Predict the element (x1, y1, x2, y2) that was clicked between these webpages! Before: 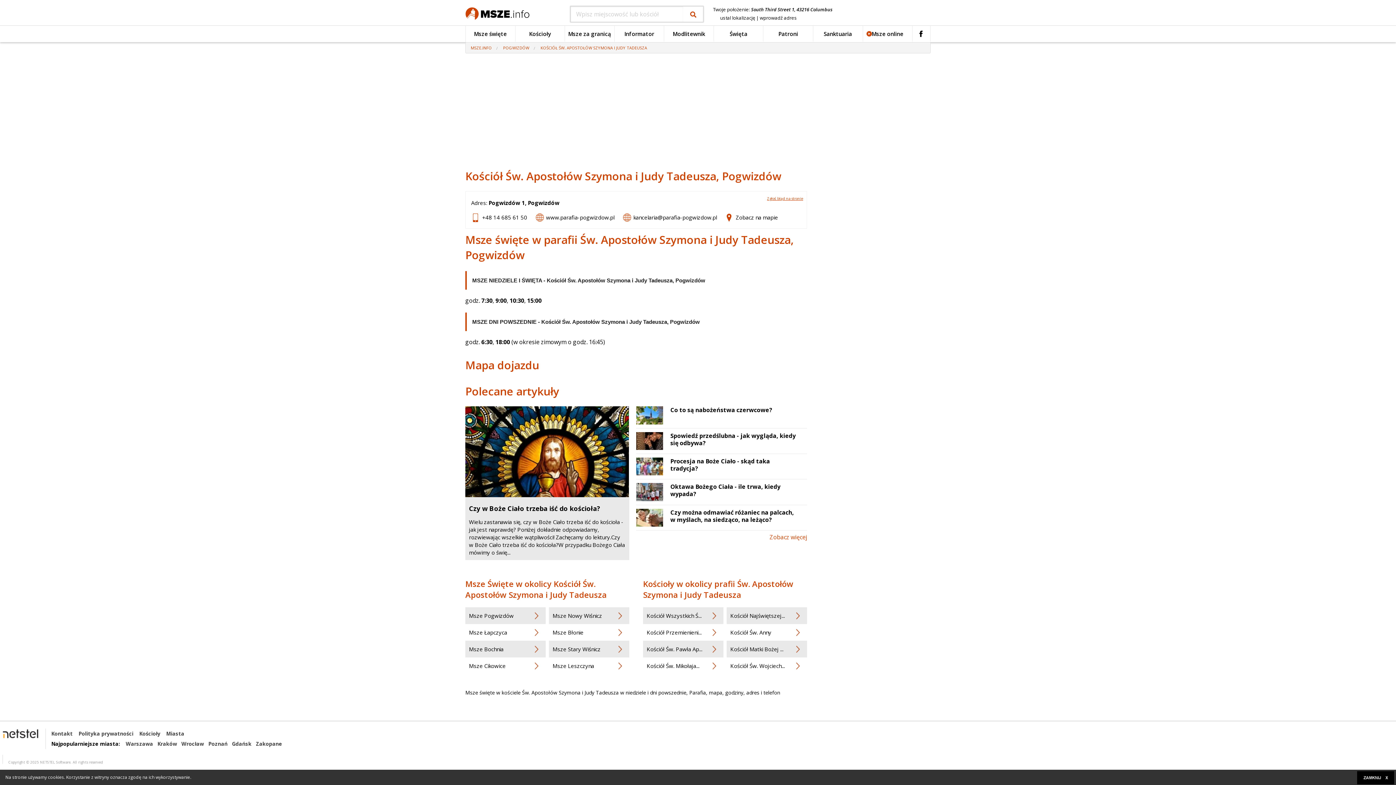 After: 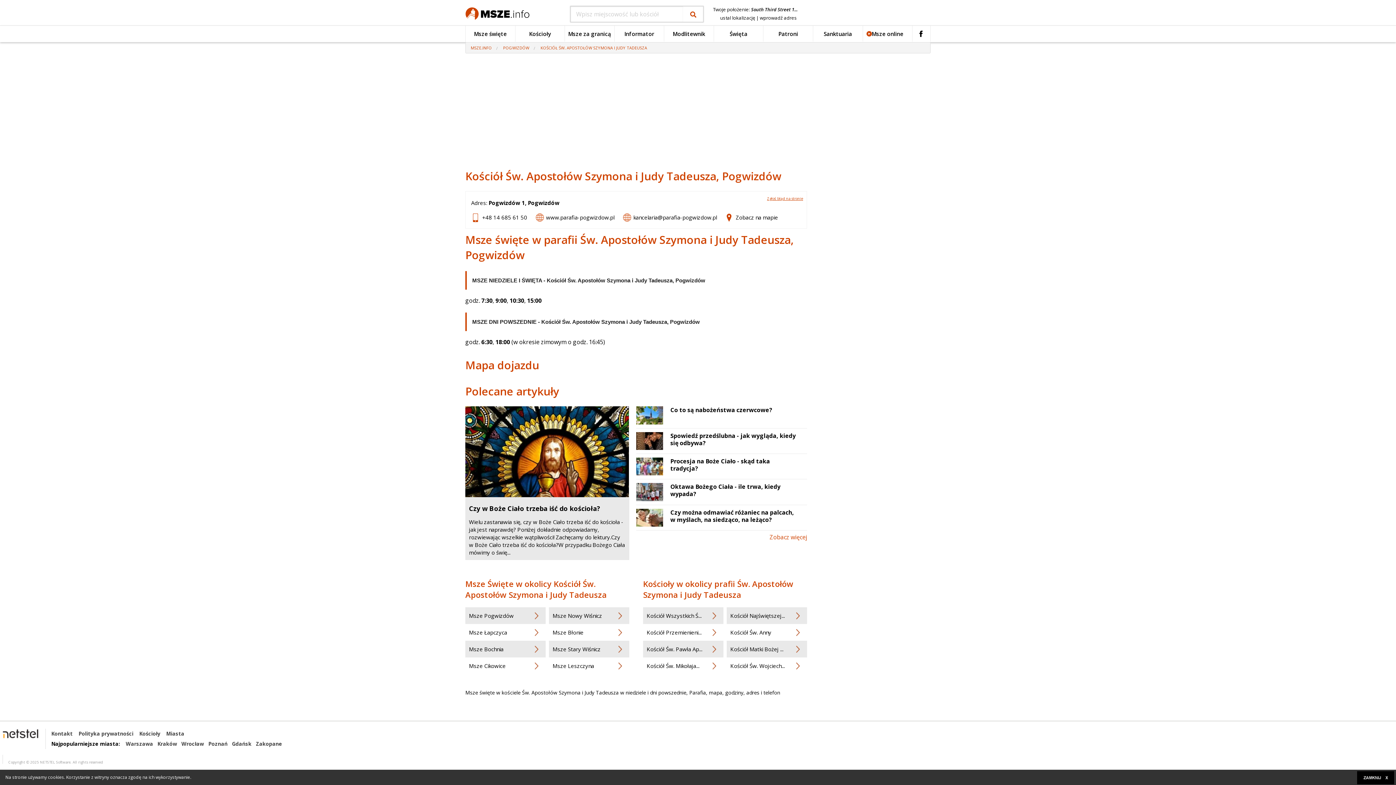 Action: bbox: (540, 45, 647, 50) label: KOŚCIÓŁ ŚW. APOSTOŁÓW SZYMONA I JUDY TADEUSZA